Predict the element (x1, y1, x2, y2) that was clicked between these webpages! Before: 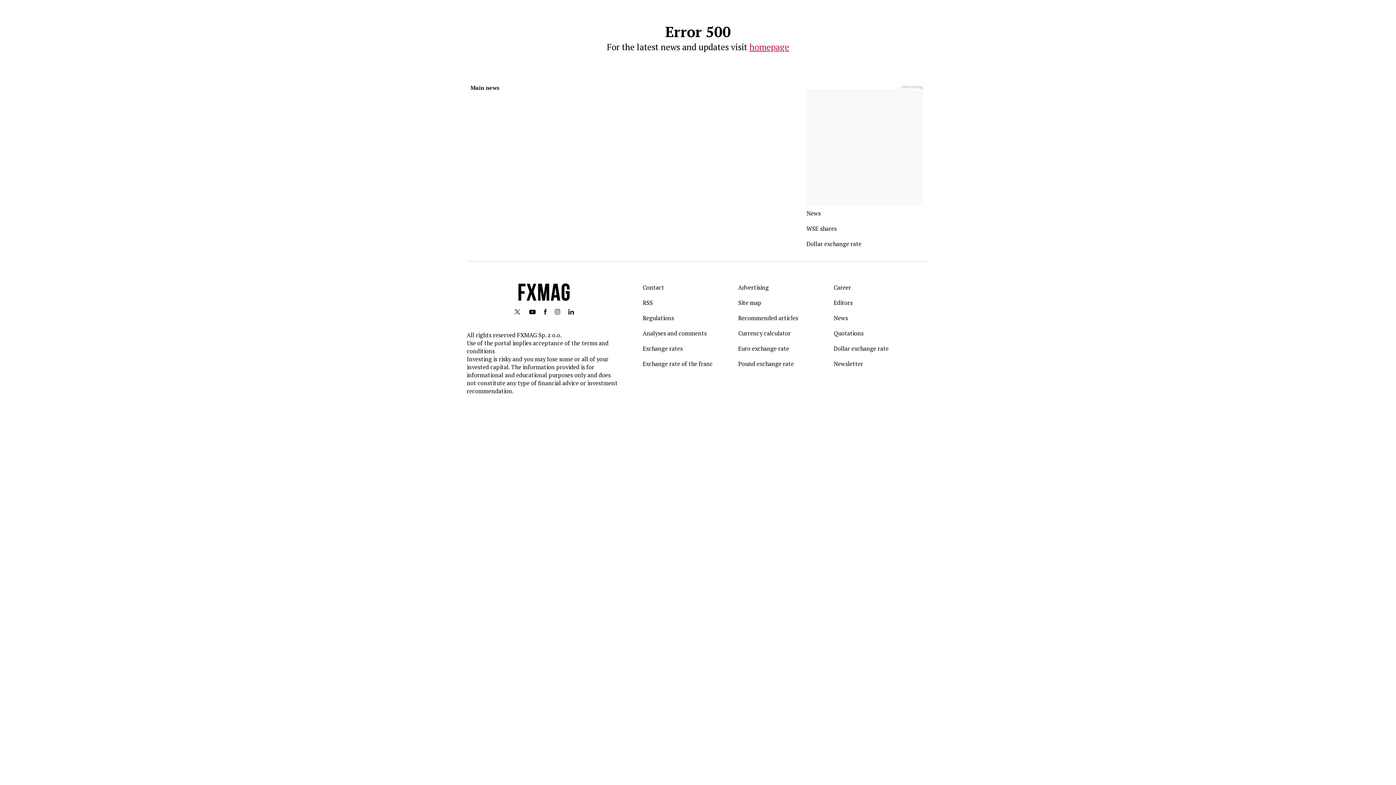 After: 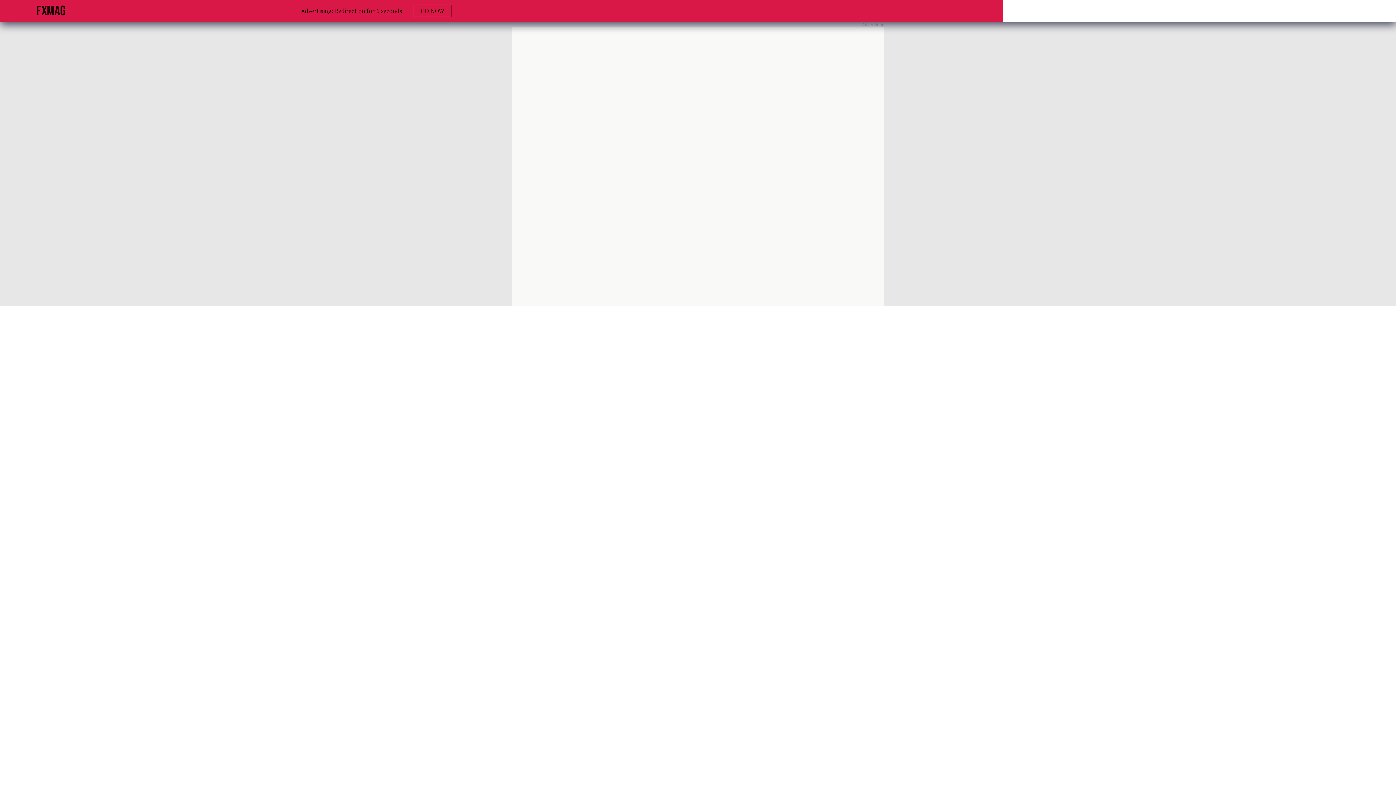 Action: bbox: (642, 314, 674, 322) label: Regulations